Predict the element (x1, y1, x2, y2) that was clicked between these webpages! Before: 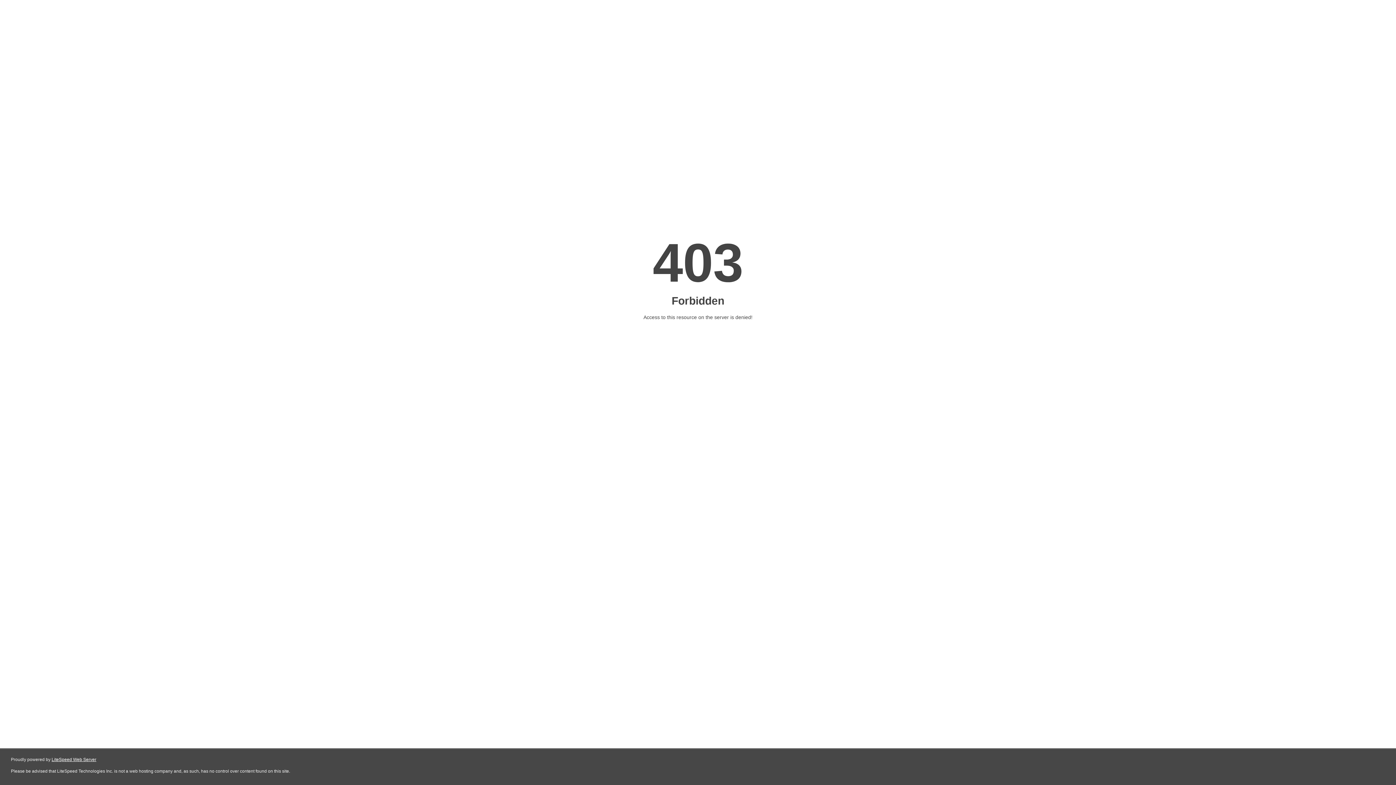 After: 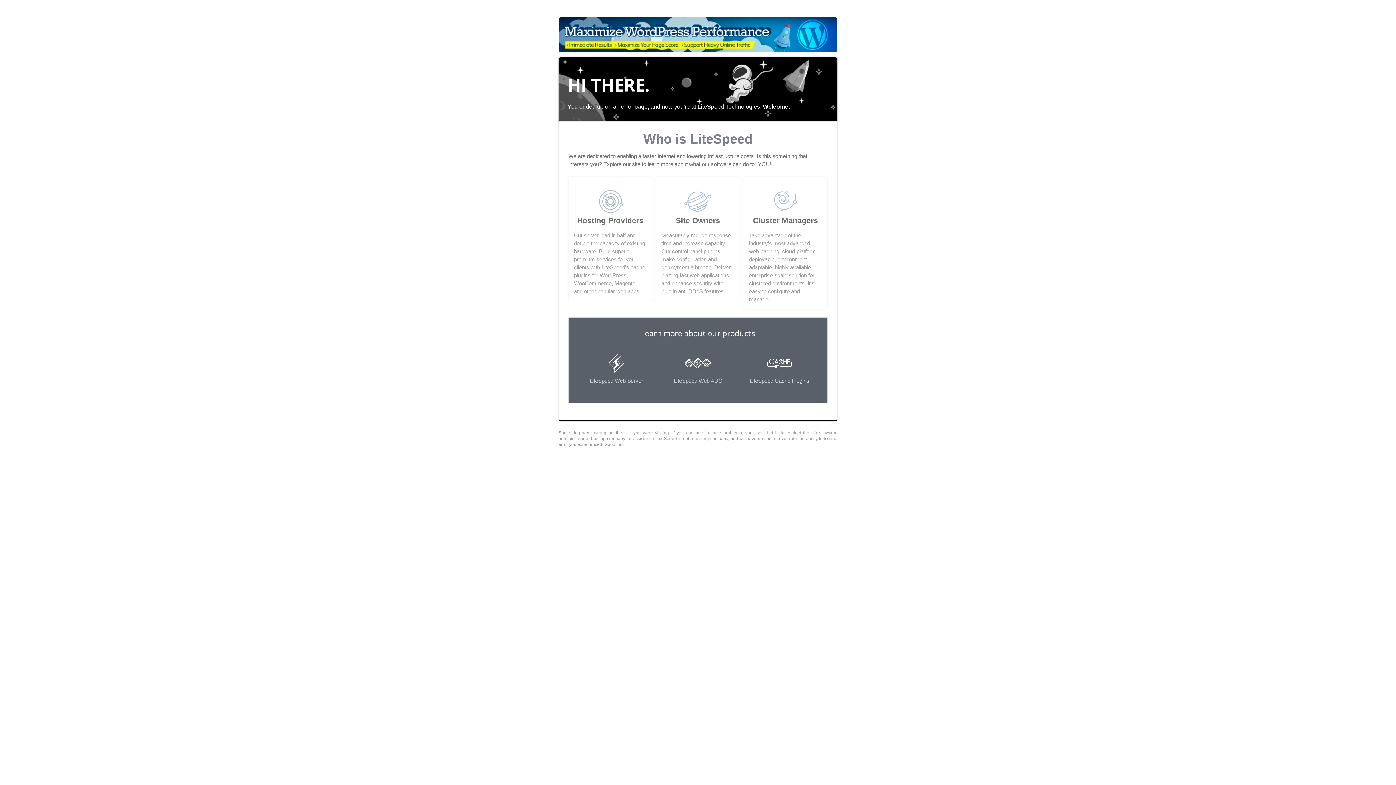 Action: label: LiteSpeed Web Server bbox: (51, 757, 96, 762)